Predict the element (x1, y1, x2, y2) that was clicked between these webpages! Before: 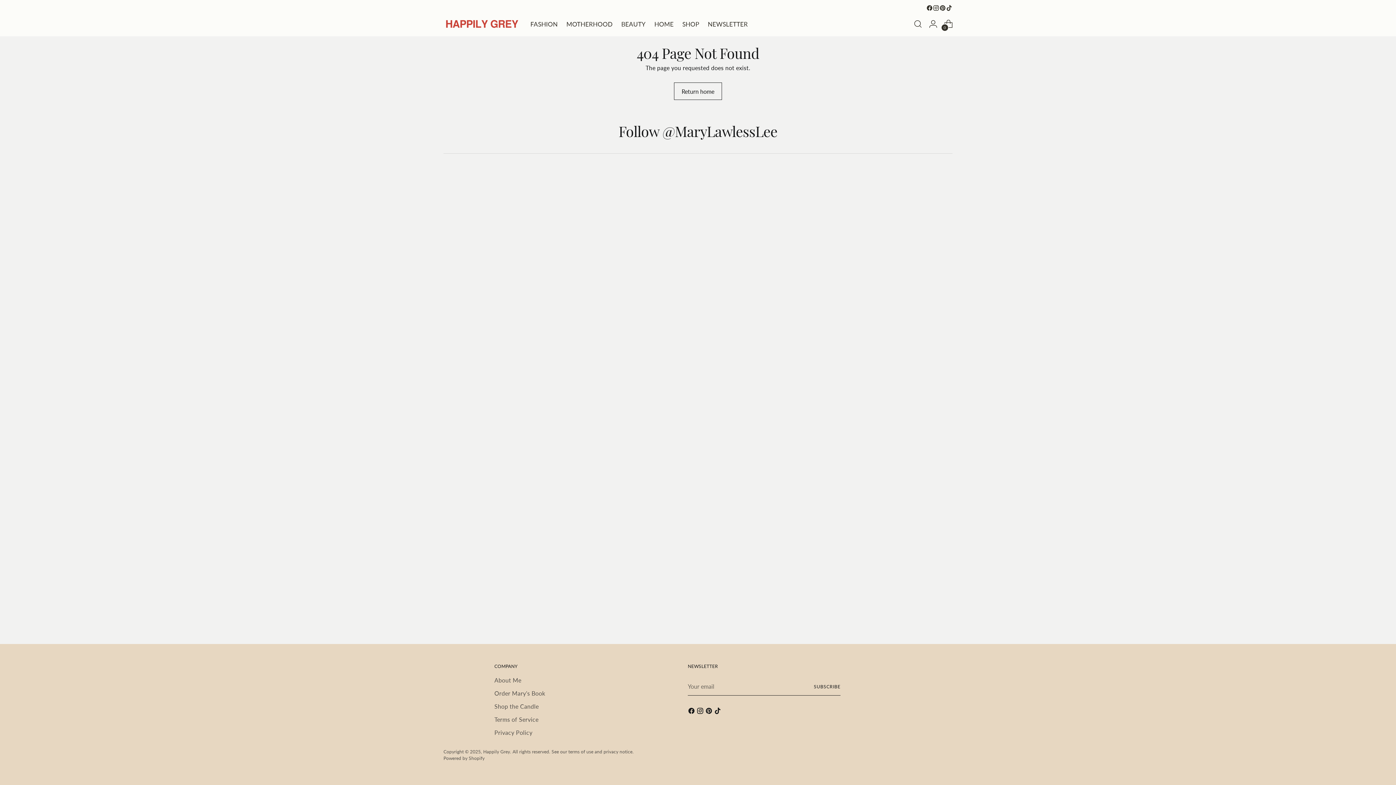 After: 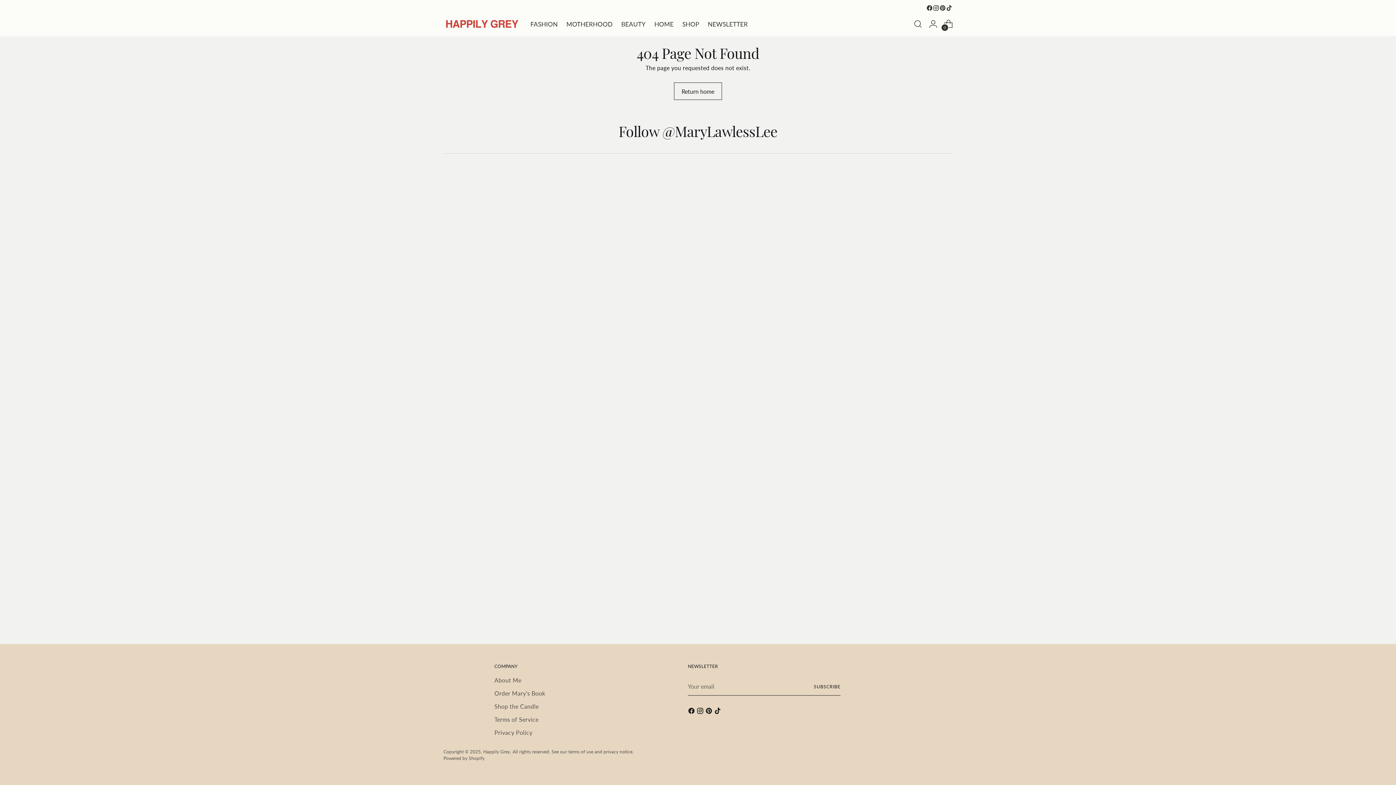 Action: bbox: (933, 4, 939, 11)